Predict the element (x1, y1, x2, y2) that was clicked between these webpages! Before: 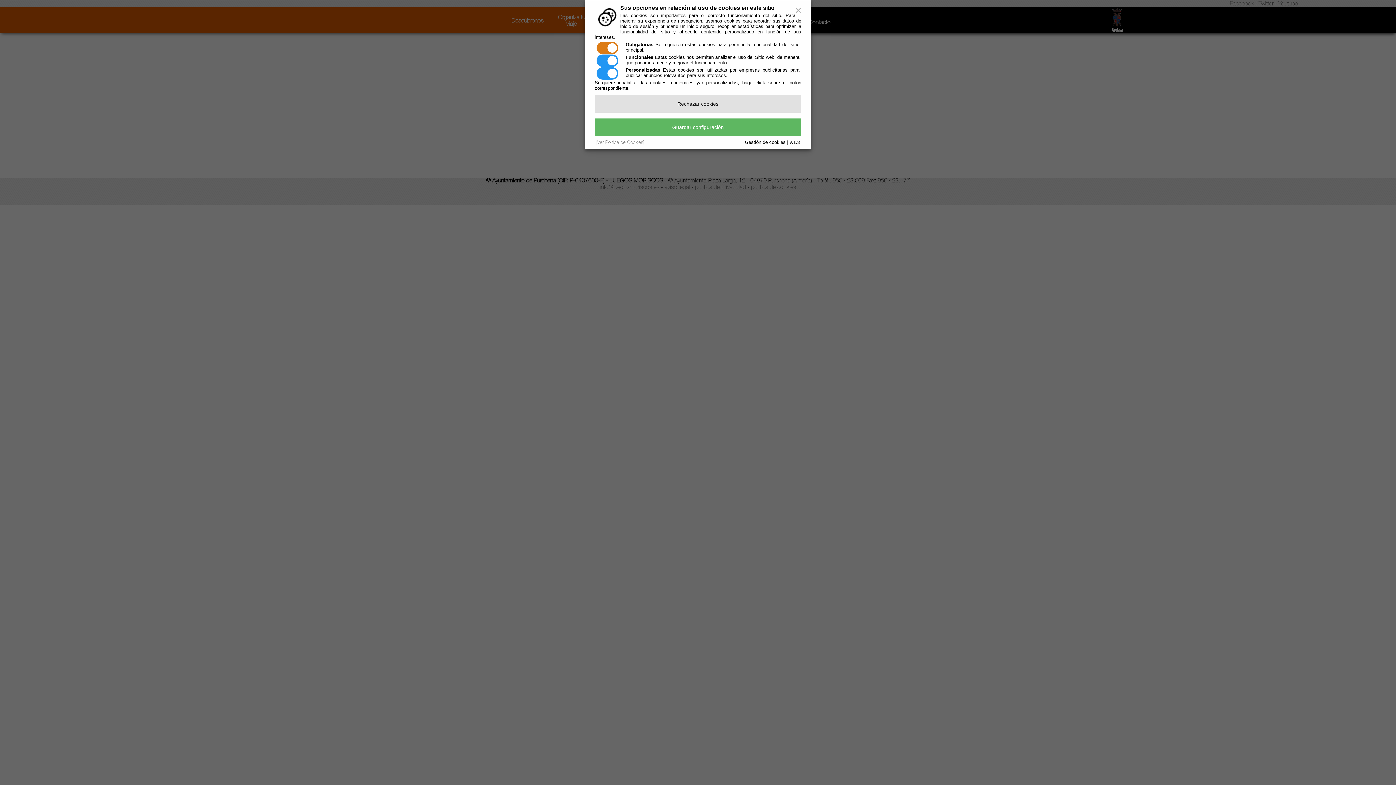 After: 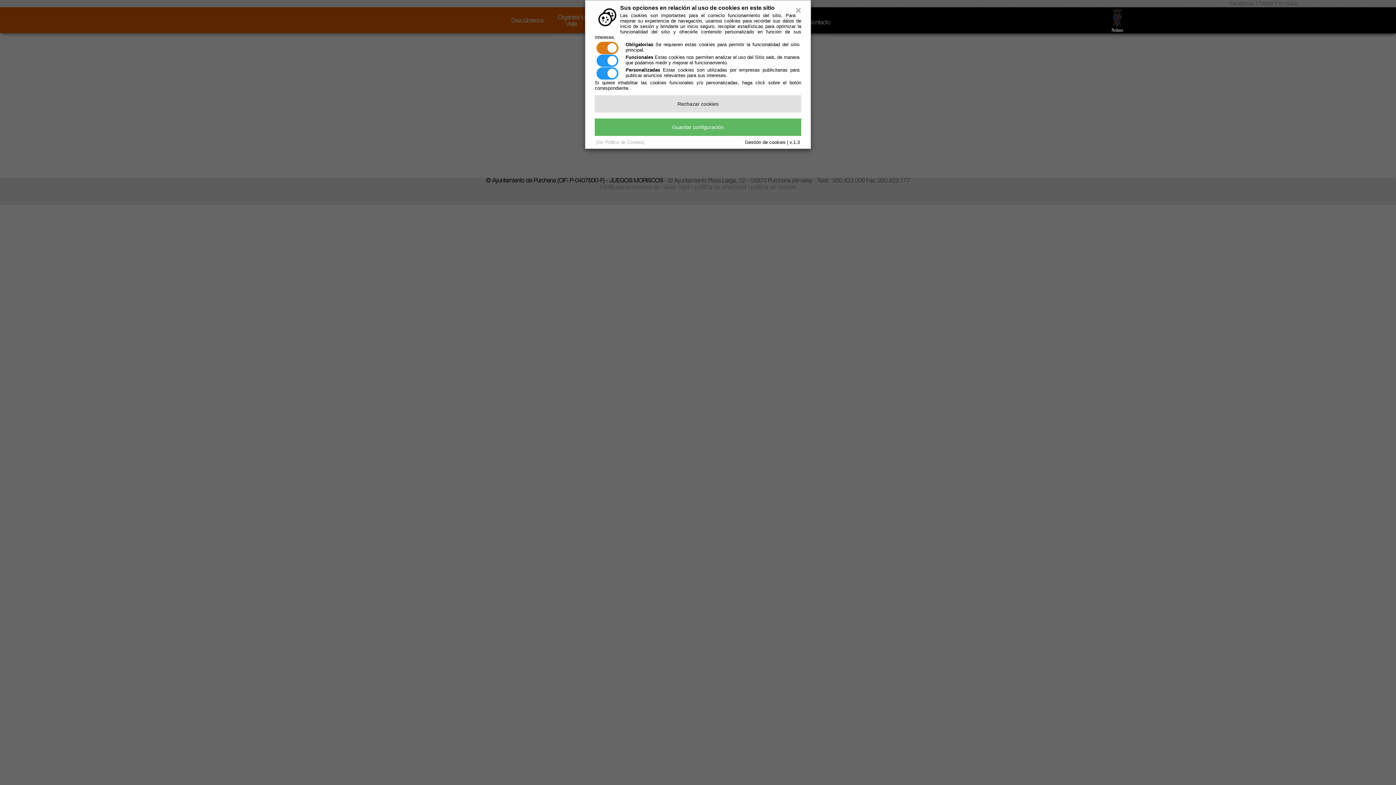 Action: label: Guardar configuración bbox: (594, 118, 801, 136)